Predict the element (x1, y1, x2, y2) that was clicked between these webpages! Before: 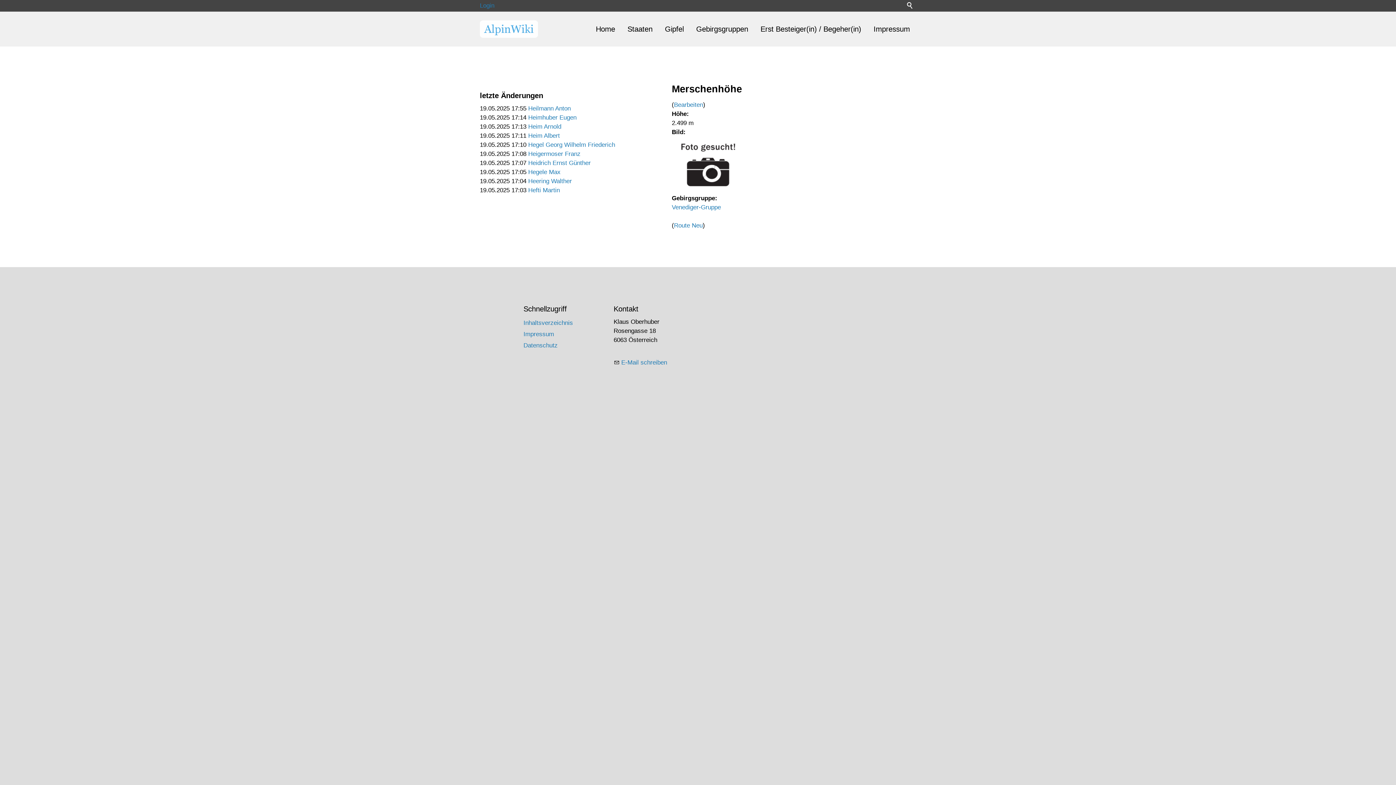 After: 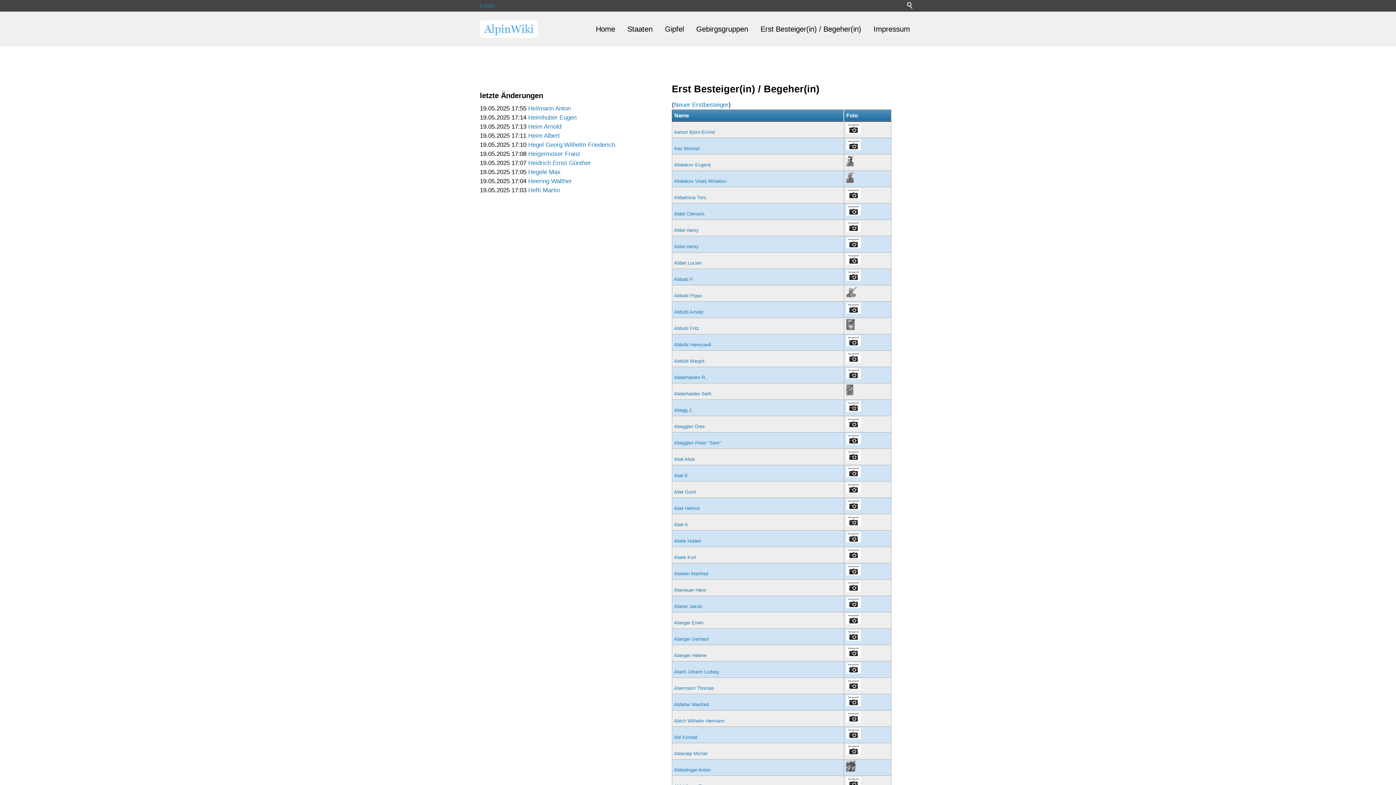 Action: bbox: (754, 20, 867, 37) label: Erst Besteiger(in) / Begeher(in)